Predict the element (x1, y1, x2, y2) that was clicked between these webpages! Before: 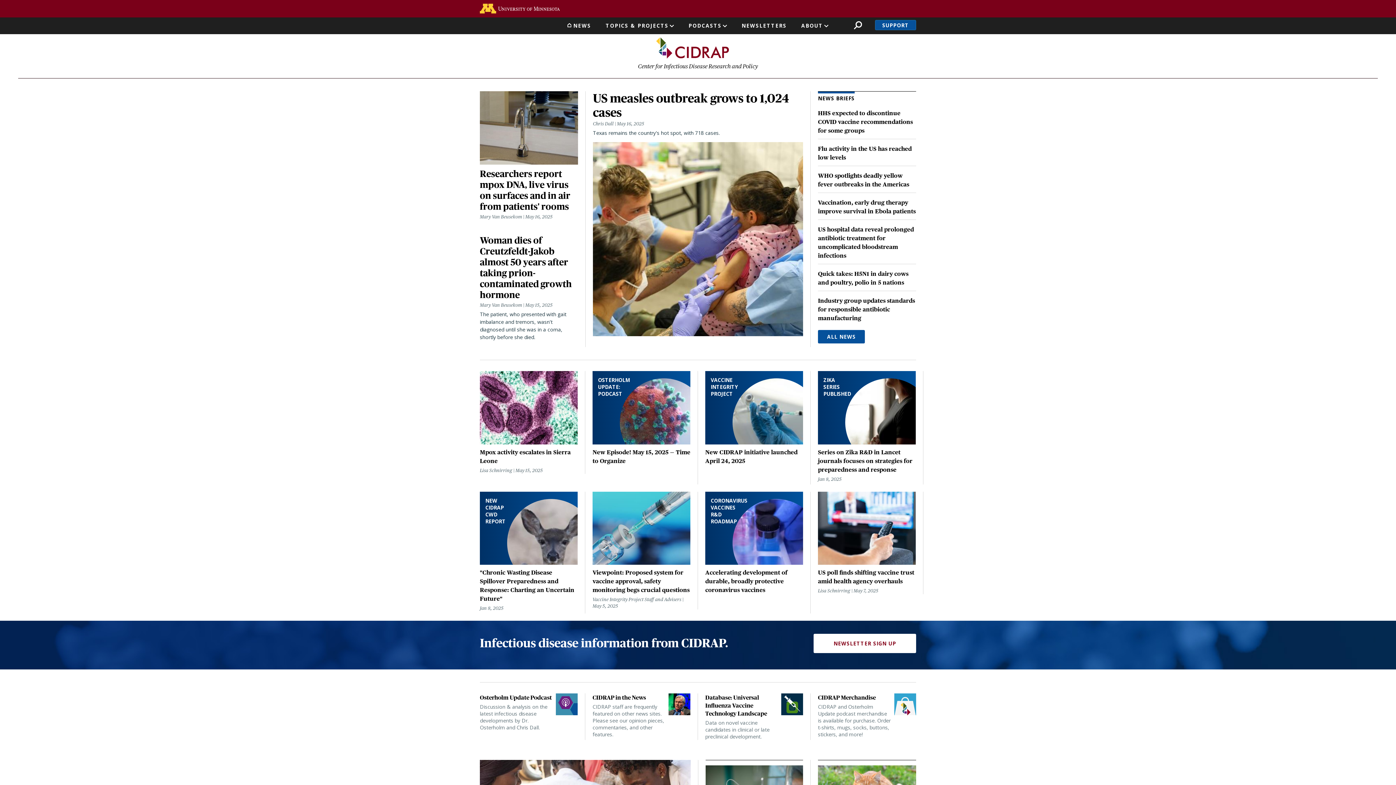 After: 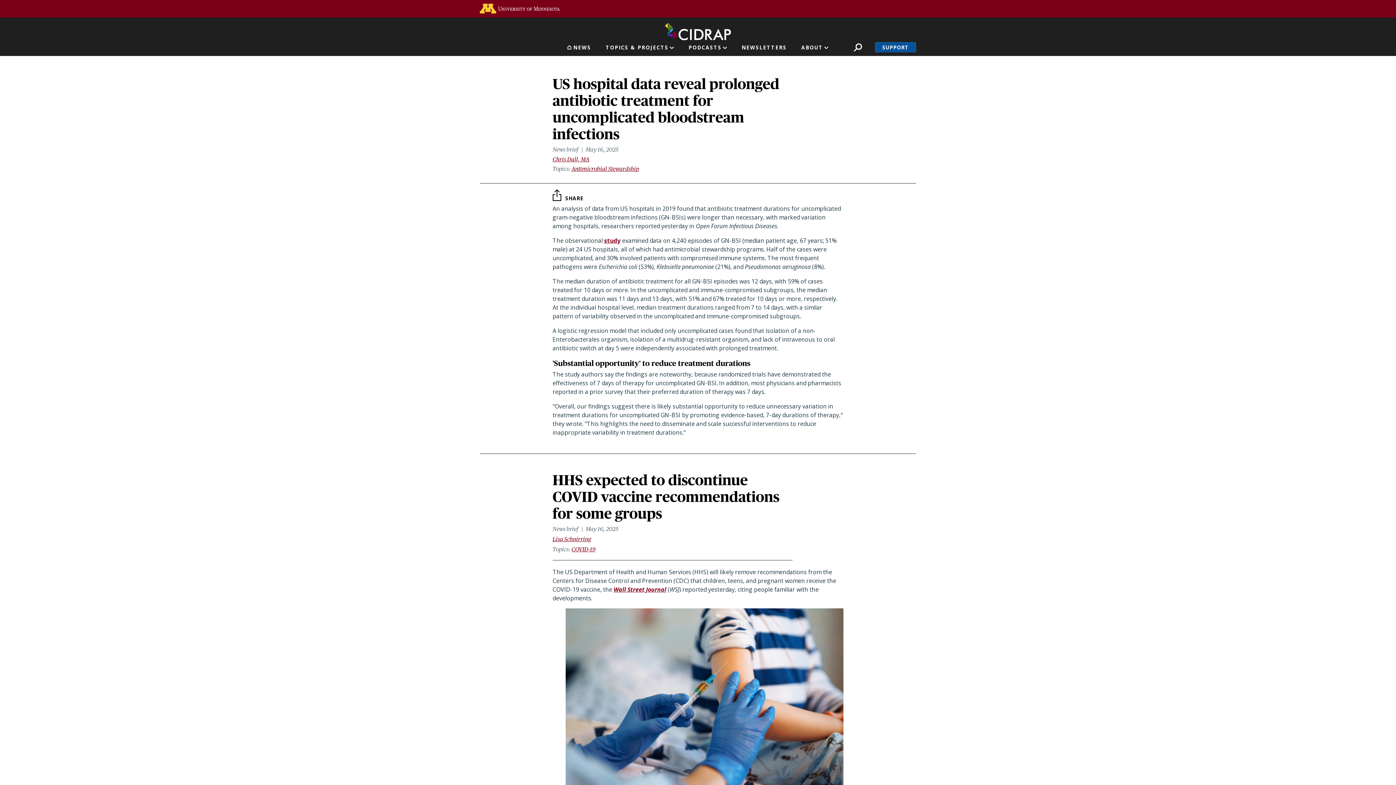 Action: label: US hospital data reveal prolonged antibiotic treatment for uncomplicated bloodstream infections bbox: (818, 225, 916, 260)